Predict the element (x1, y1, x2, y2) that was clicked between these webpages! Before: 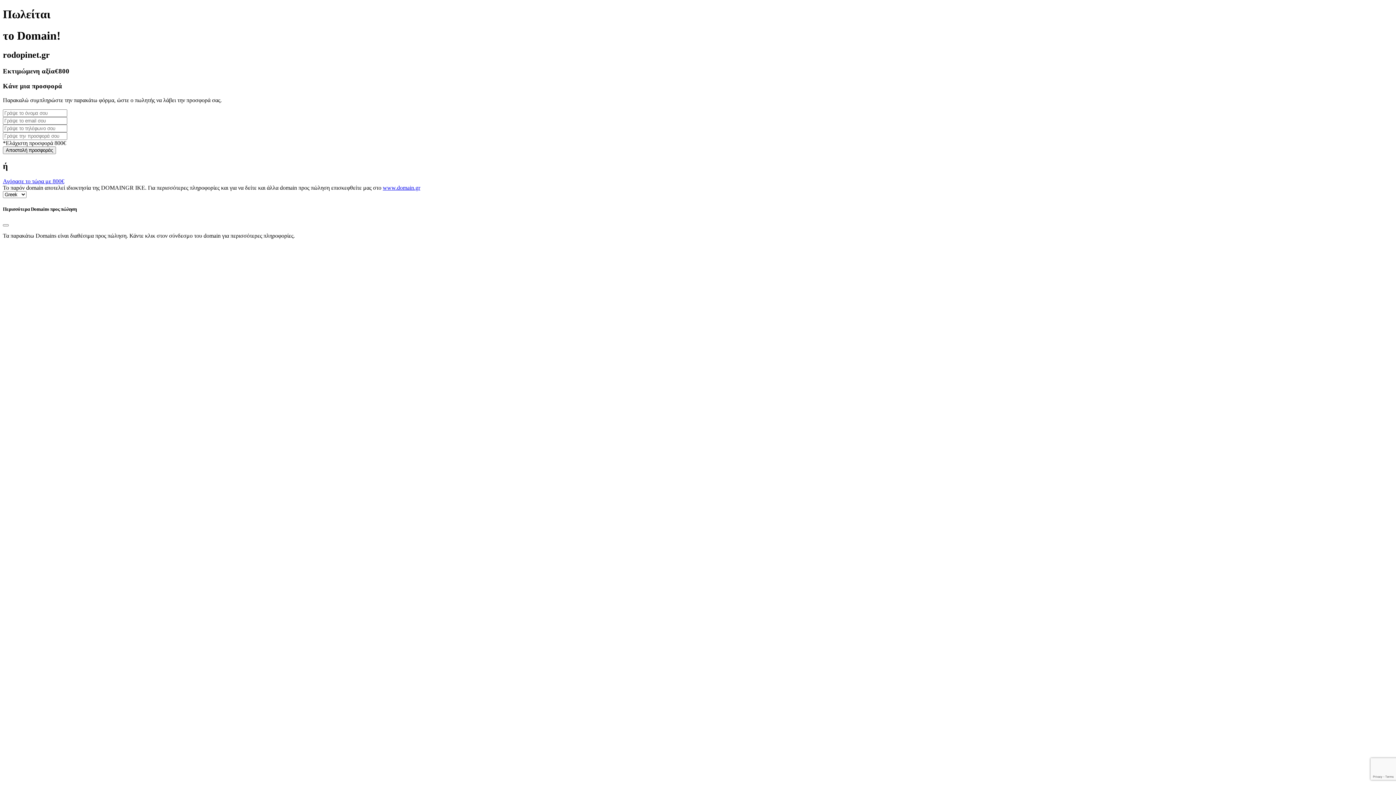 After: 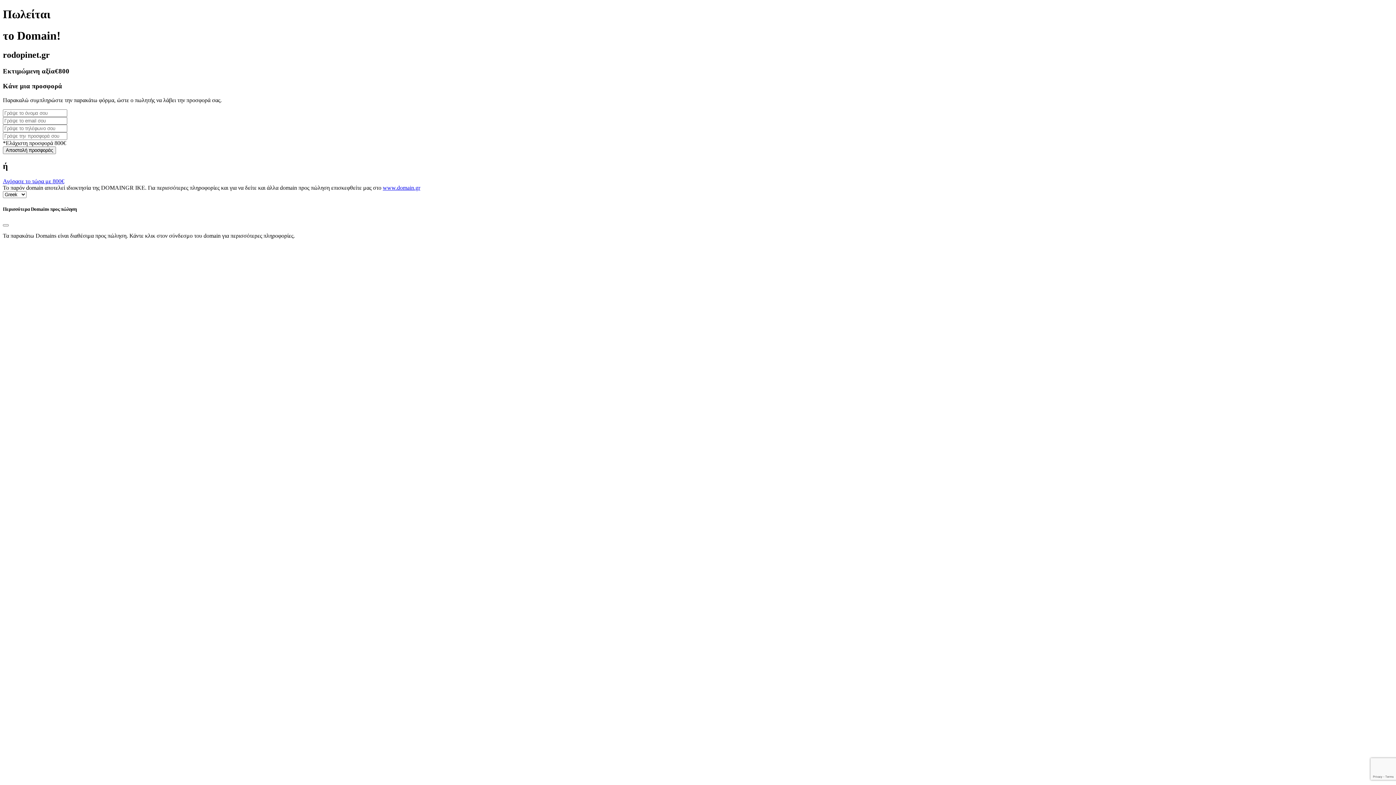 Action: bbox: (382, 184, 420, 191) label: www.domain.gr